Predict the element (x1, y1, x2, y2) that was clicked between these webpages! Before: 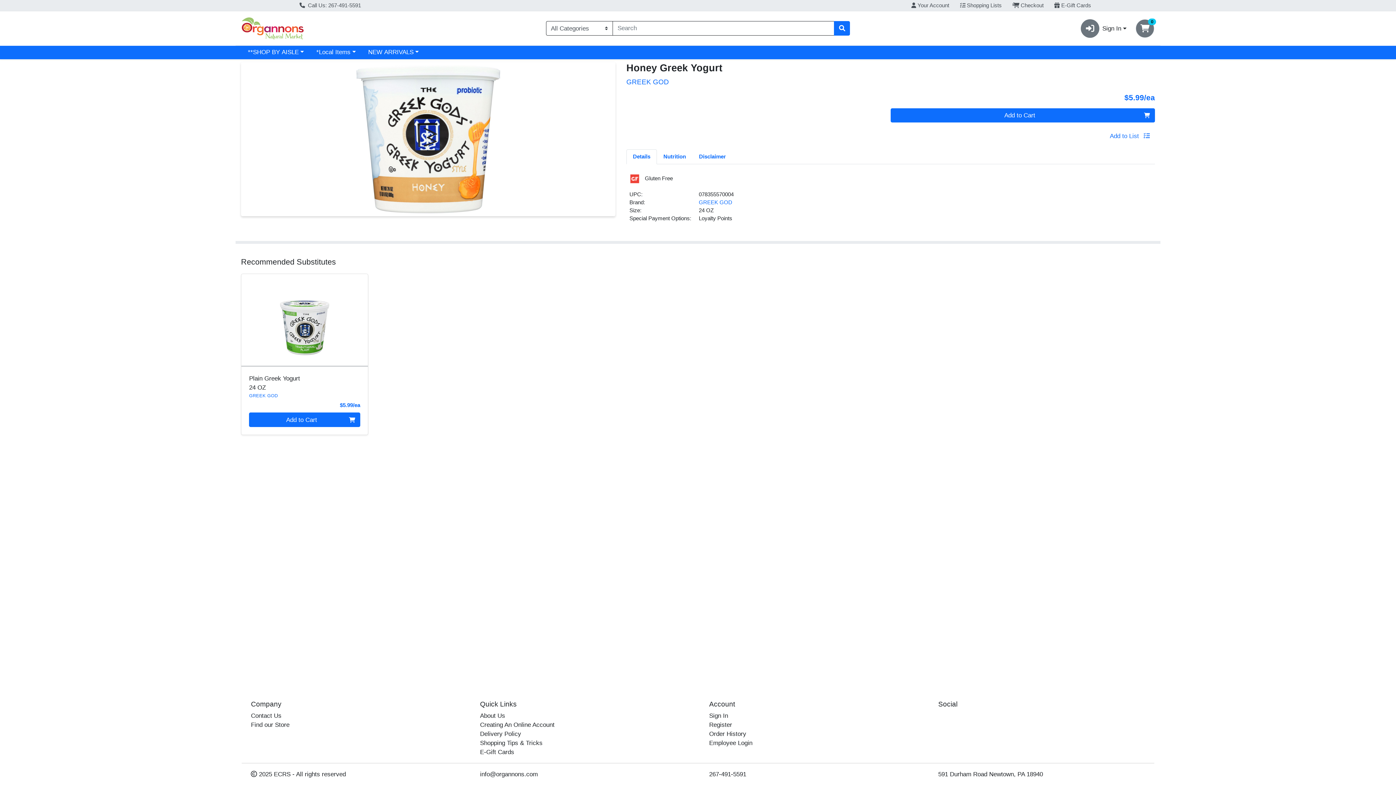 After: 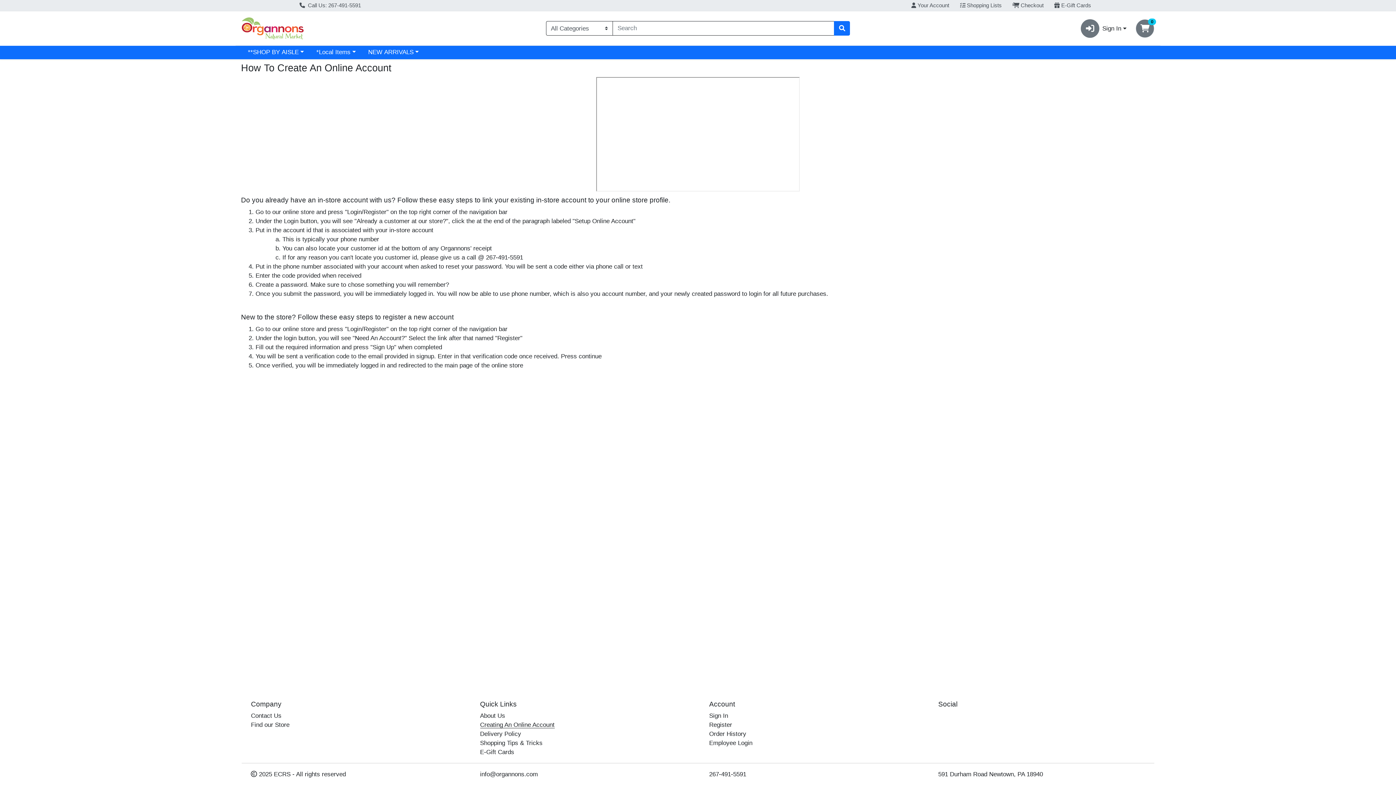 Action: bbox: (480, 721, 554, 728) label: Creating An Online Account